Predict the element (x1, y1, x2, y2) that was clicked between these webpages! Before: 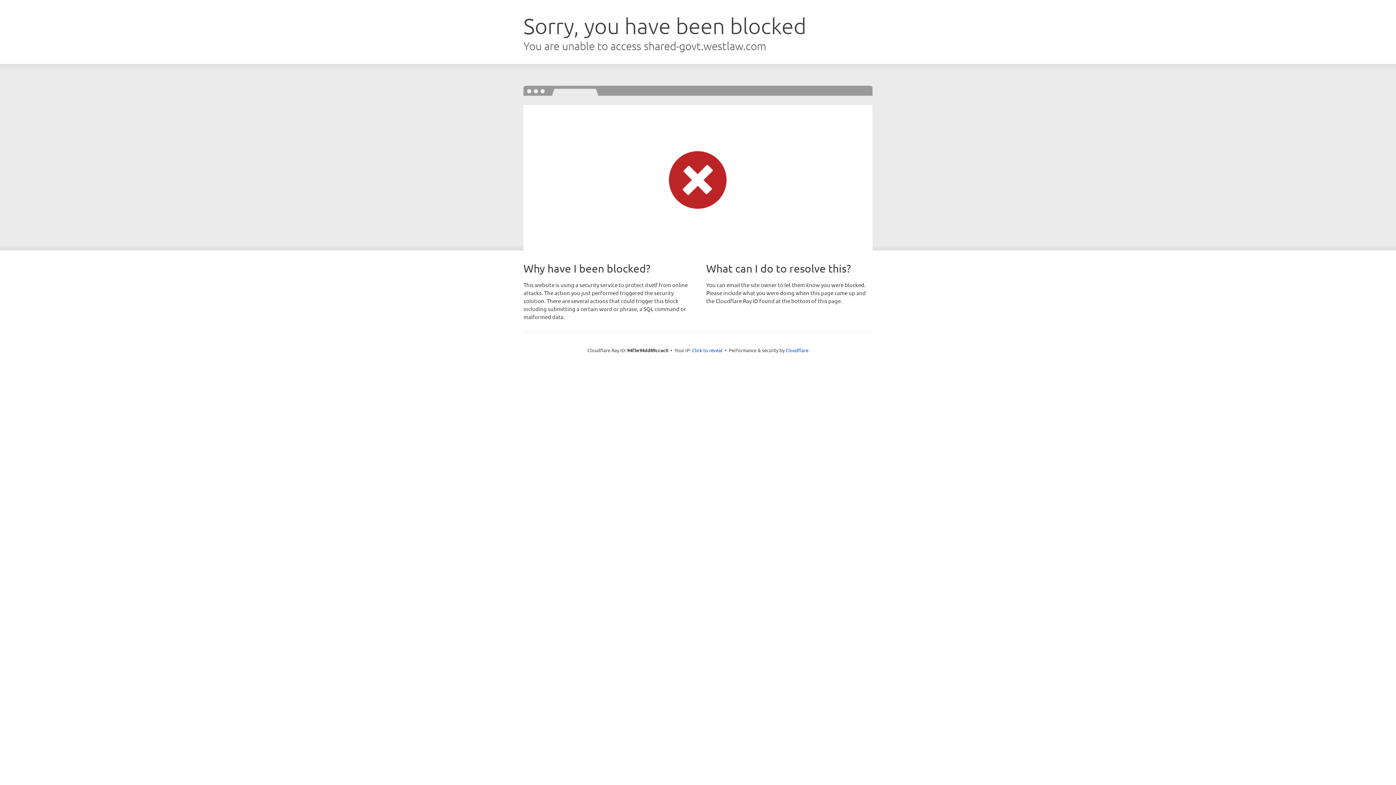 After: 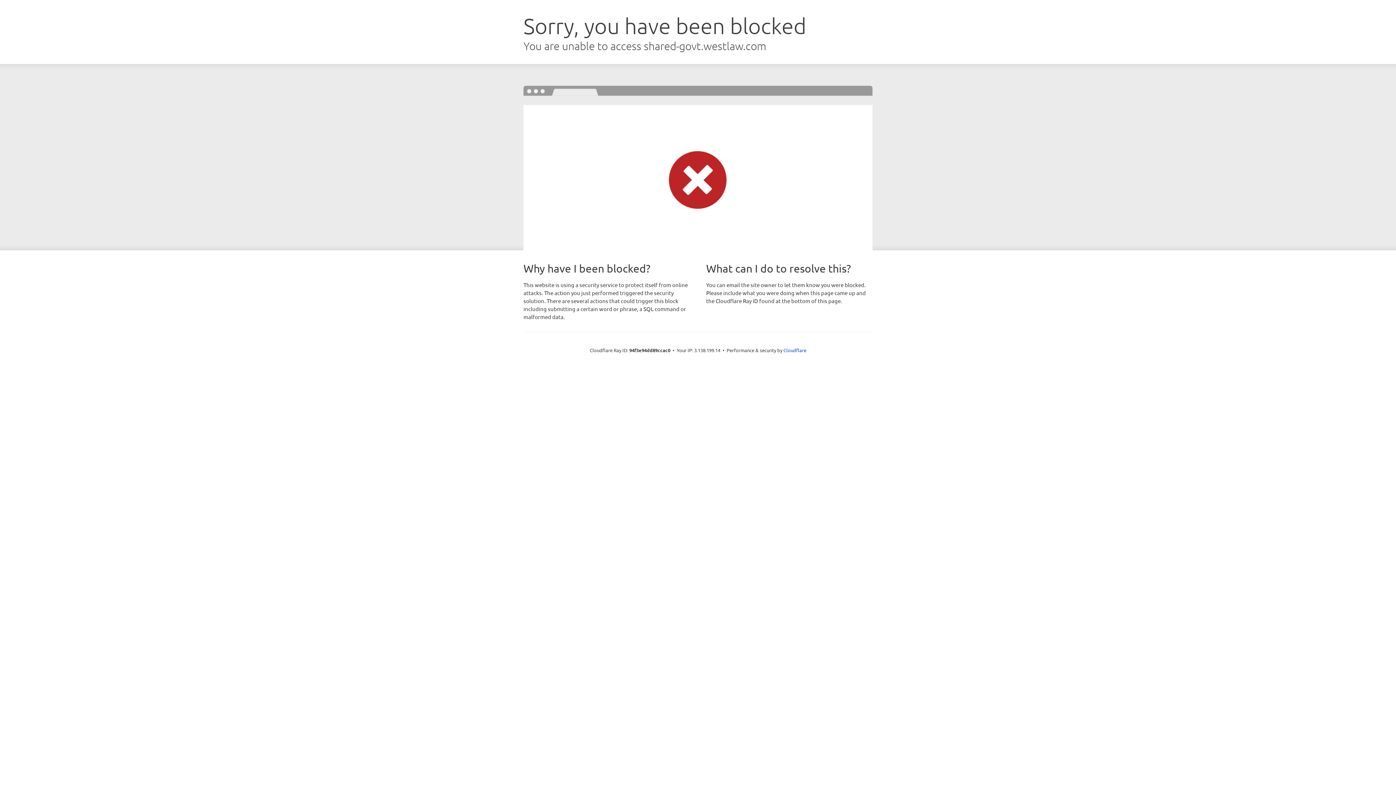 Action: label: Click to reveal bbox: (692, 346, 722, 353)